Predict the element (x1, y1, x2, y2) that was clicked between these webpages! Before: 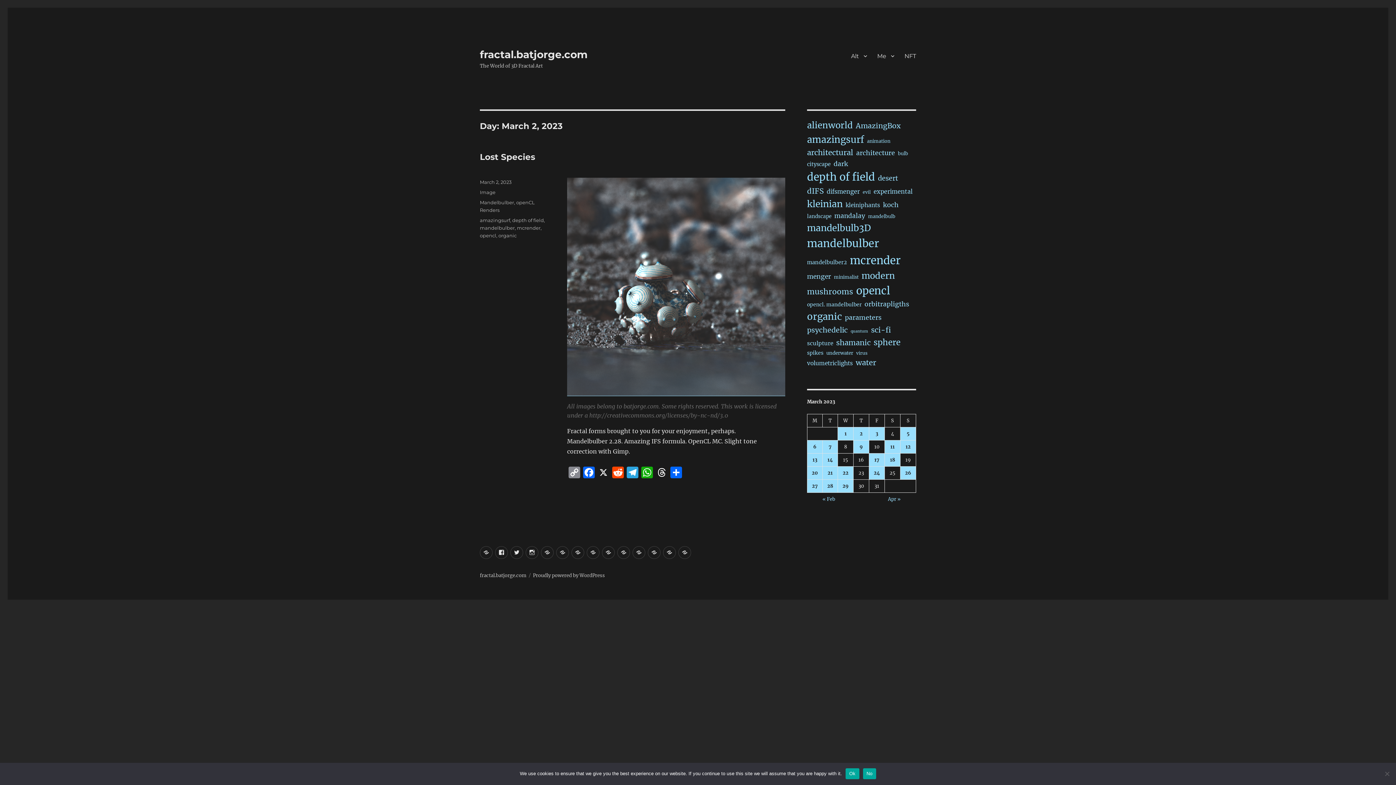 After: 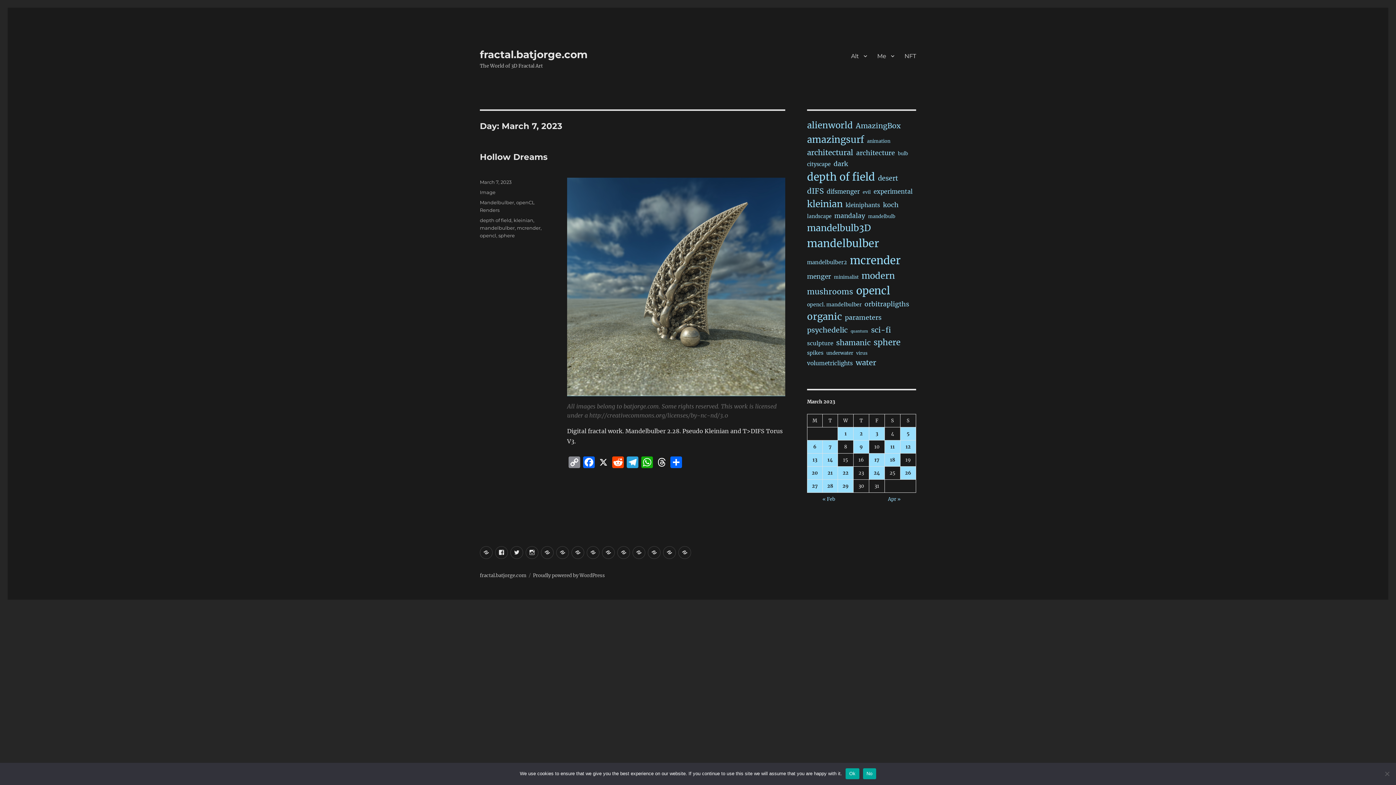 Action: bbox: (822, 440, 837, 453) label: Posts published on March 7, 2023